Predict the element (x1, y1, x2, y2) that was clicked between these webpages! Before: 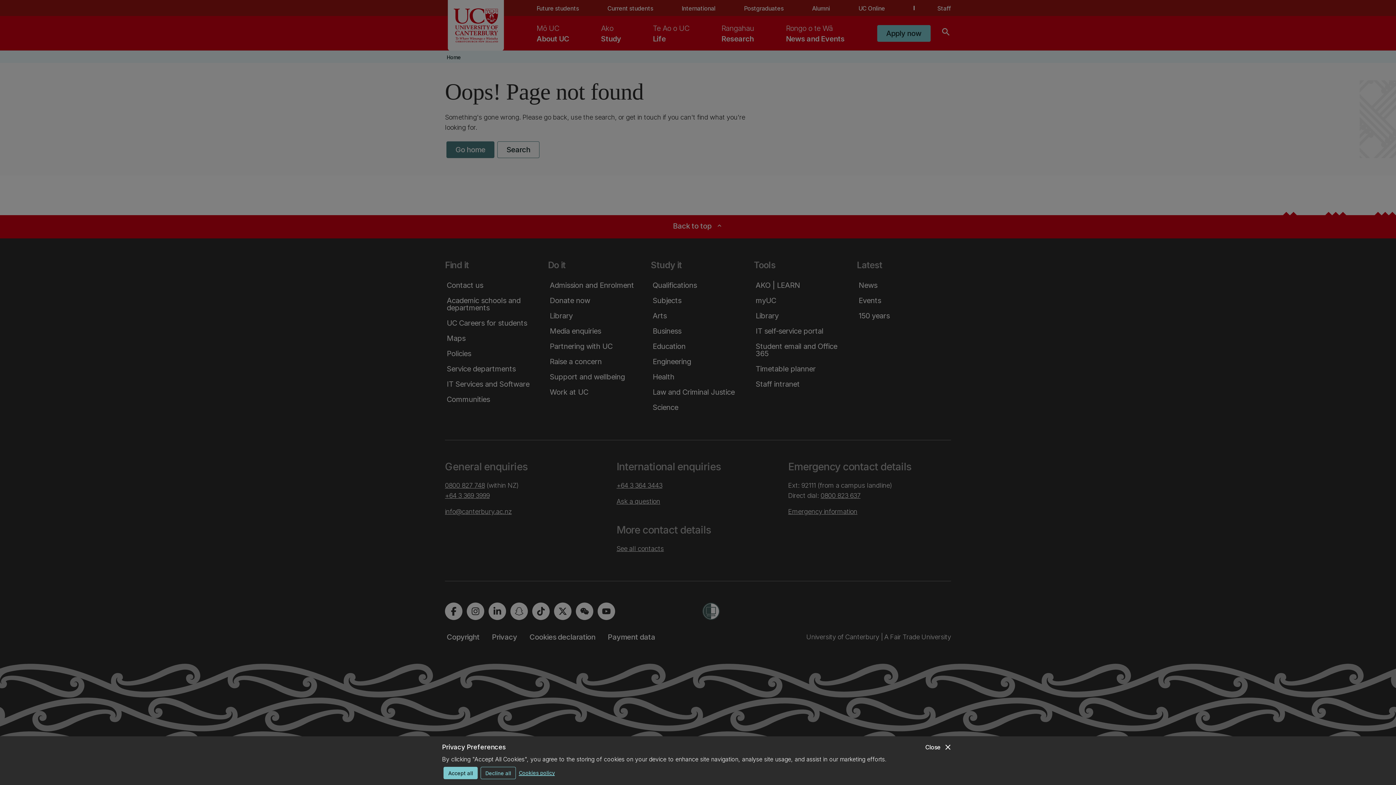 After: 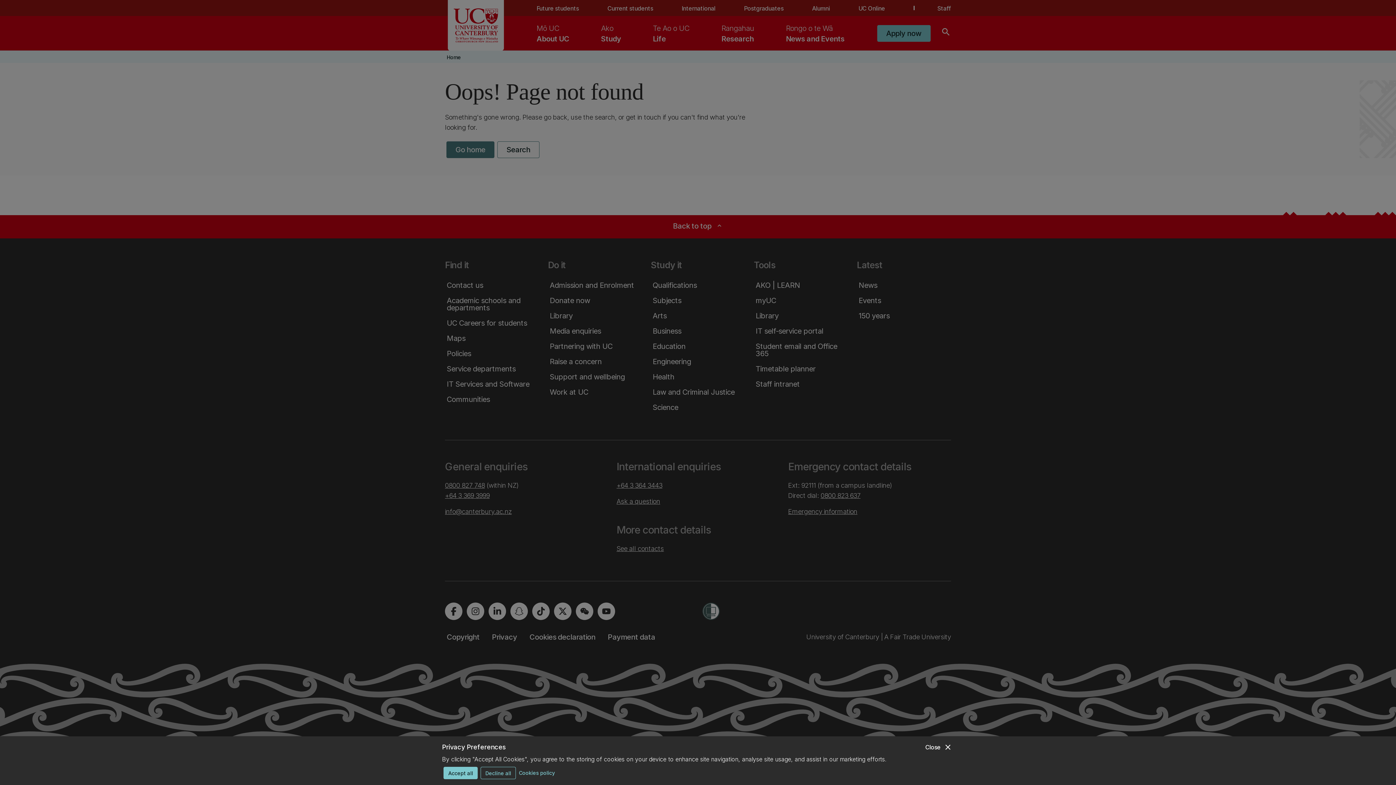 Action: label: Cookies policy bbox: (518, 767, 554, 778)